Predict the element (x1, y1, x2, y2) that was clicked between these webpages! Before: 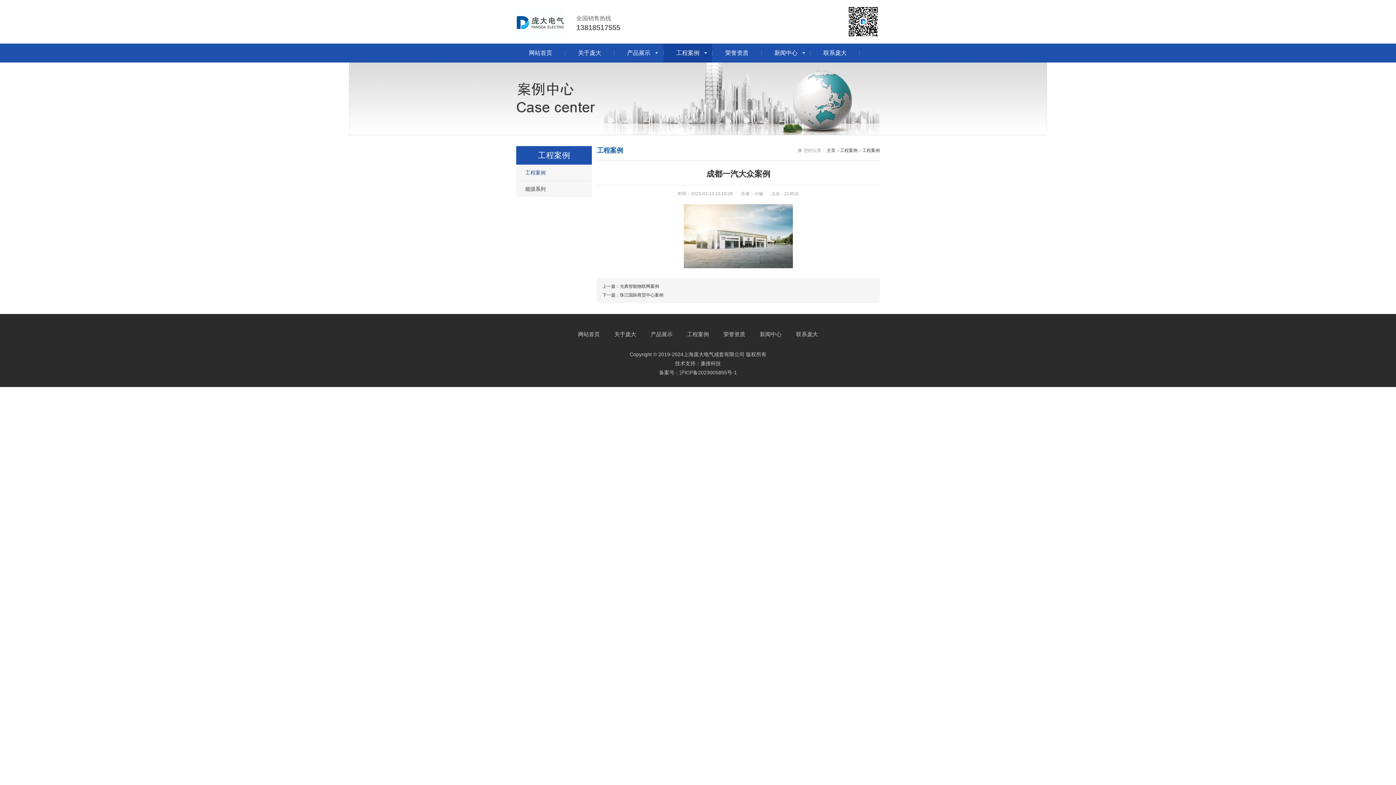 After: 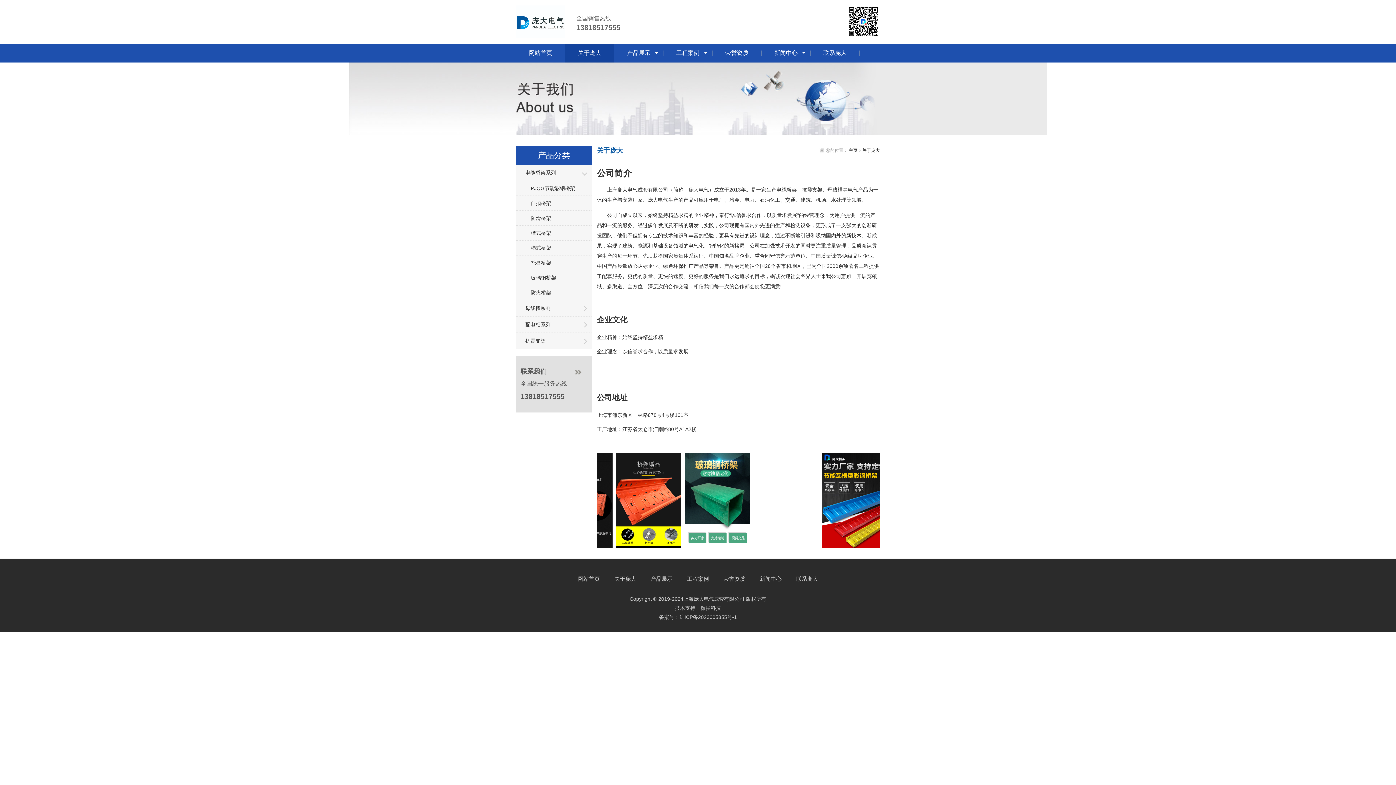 Action: bbox: (565, 43, 614, 62) label: 关于庞大